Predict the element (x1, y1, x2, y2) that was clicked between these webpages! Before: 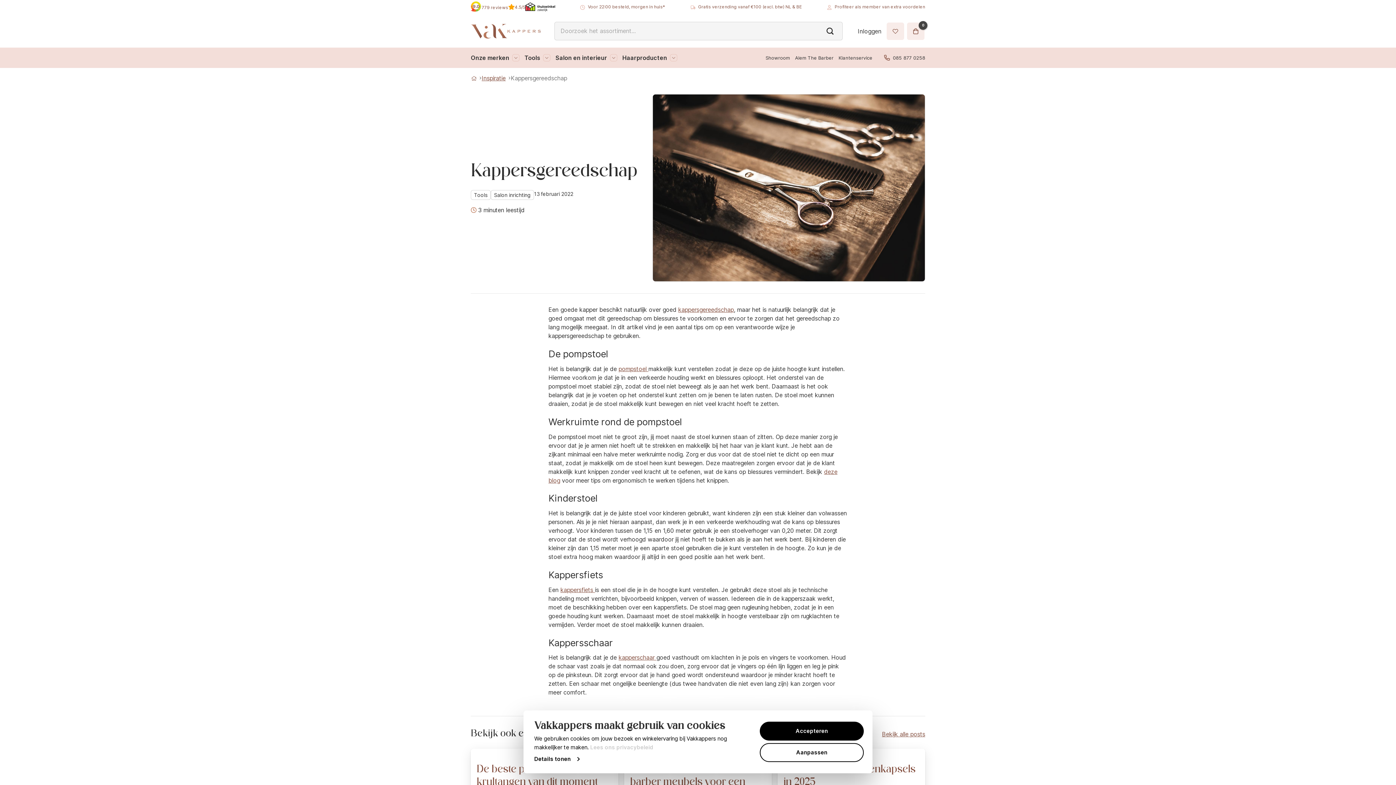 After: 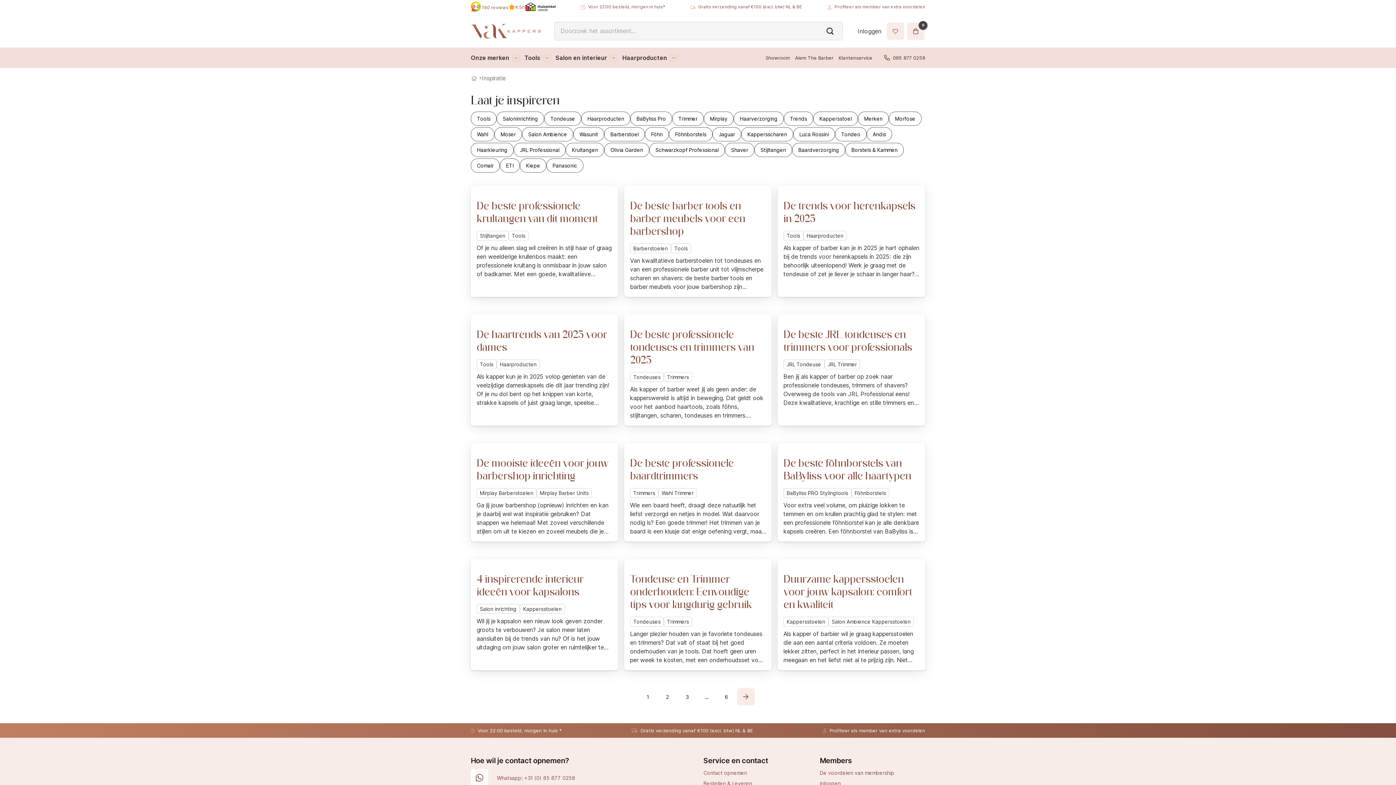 Action: label: Inspiratie bbox: (481, 73, 505, 82)